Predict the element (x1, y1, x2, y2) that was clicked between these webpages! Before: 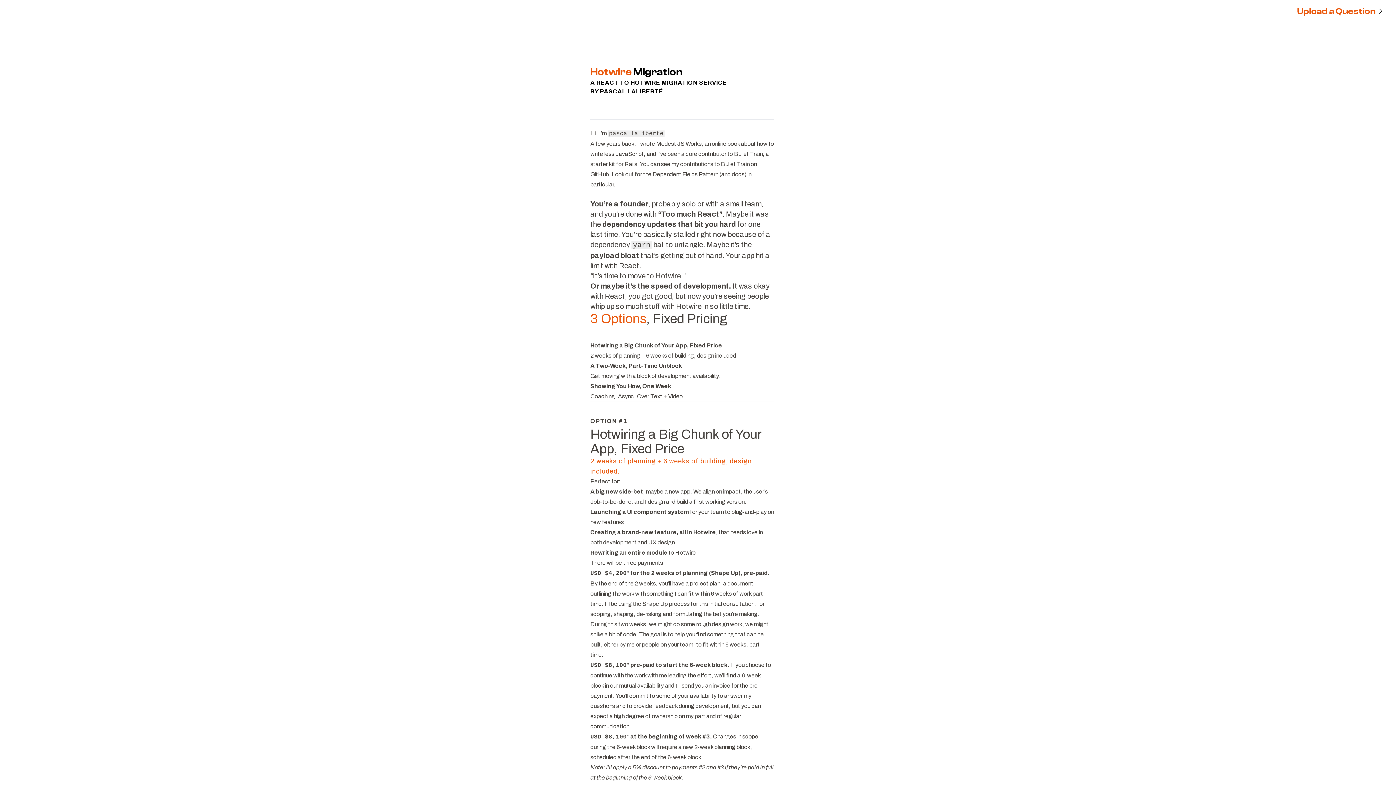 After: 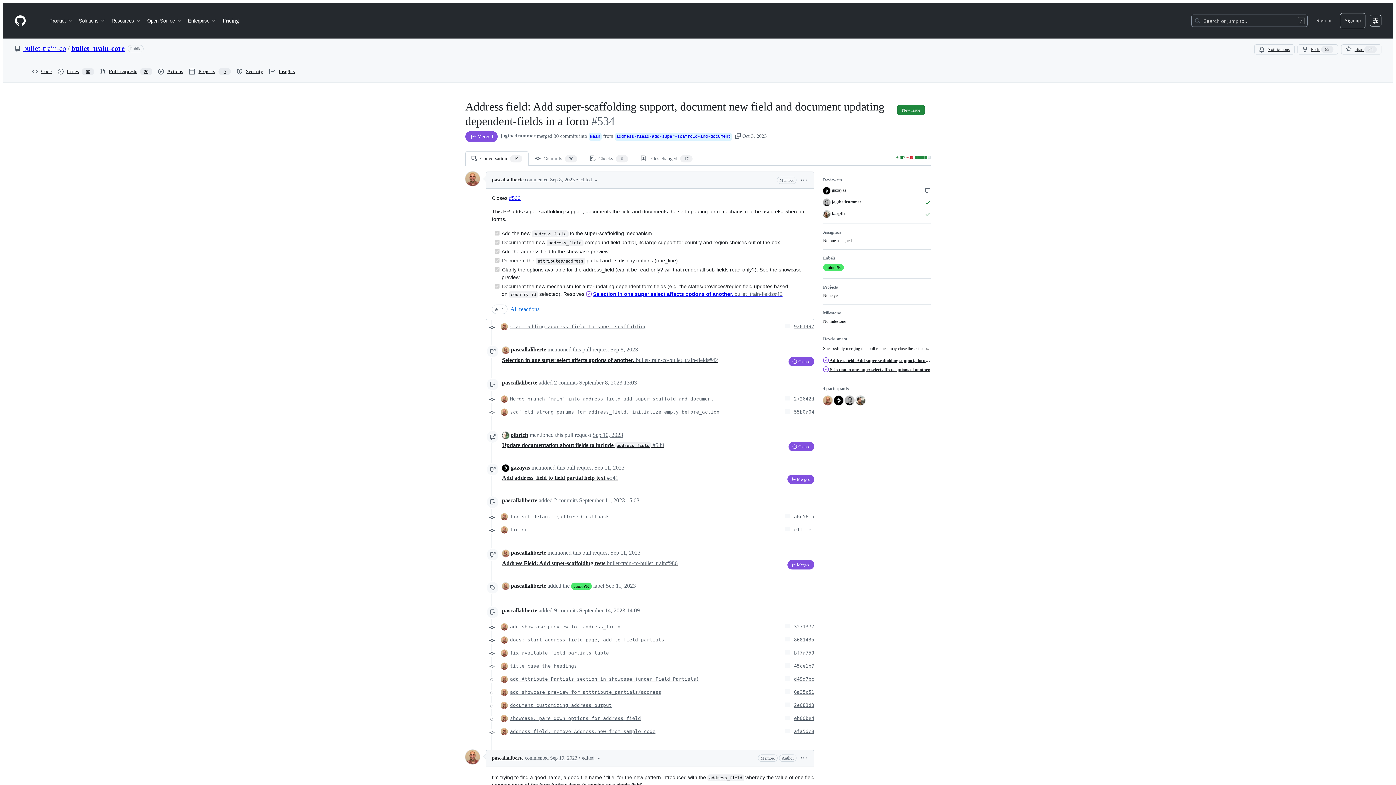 Action: label: Dependent Fields Pattern bbox: (652, 169, 718, 178)